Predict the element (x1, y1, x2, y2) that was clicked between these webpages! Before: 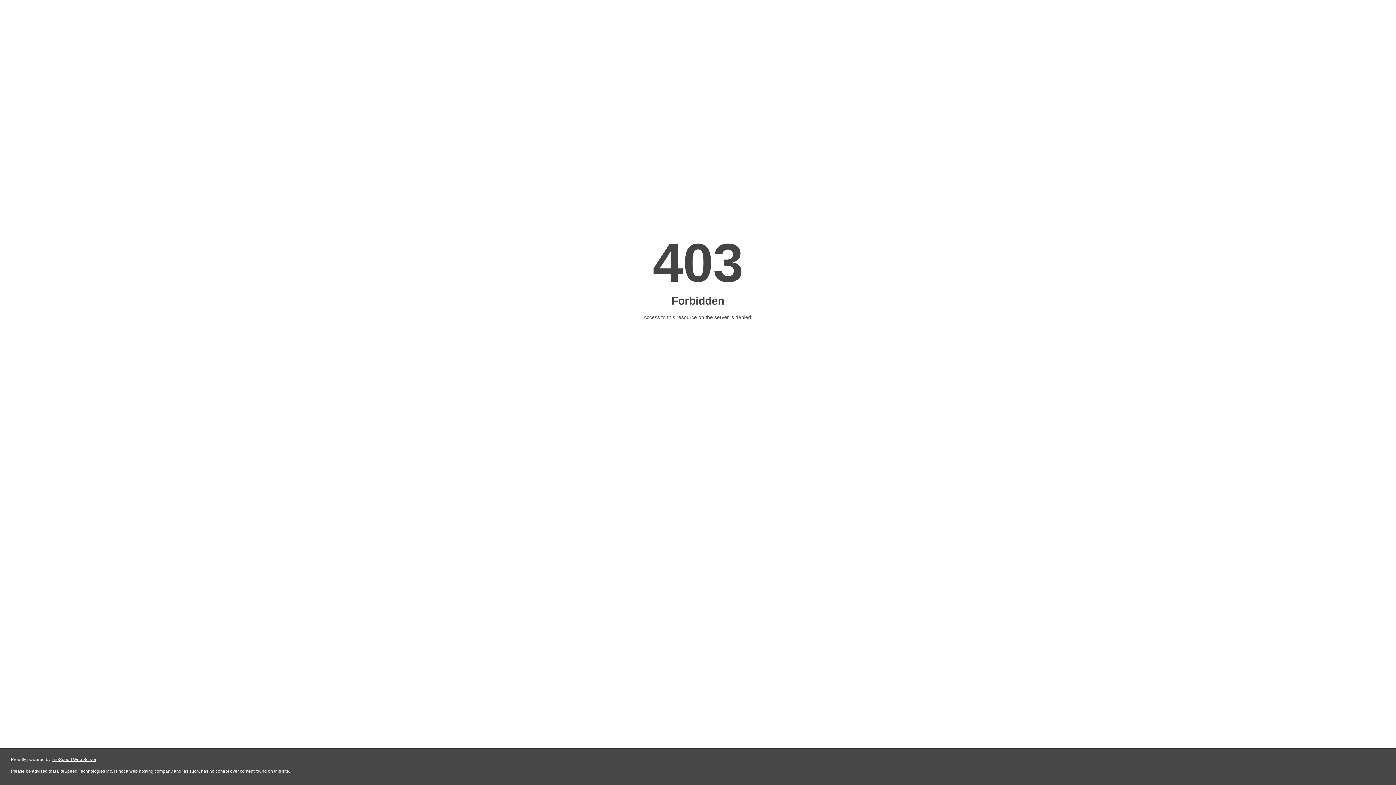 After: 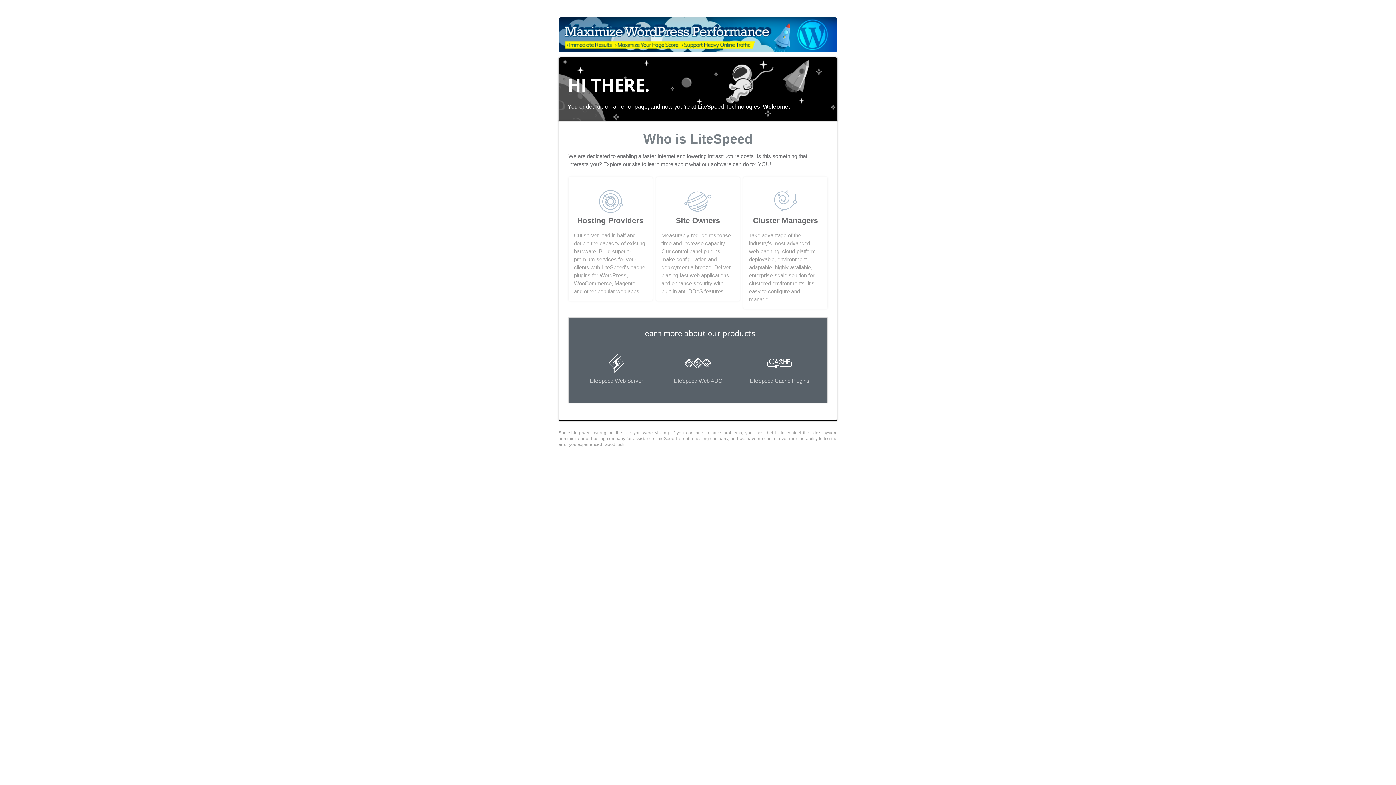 Action: label: LiteSpeed Web Server bbox: (51, 757, 96, 762)